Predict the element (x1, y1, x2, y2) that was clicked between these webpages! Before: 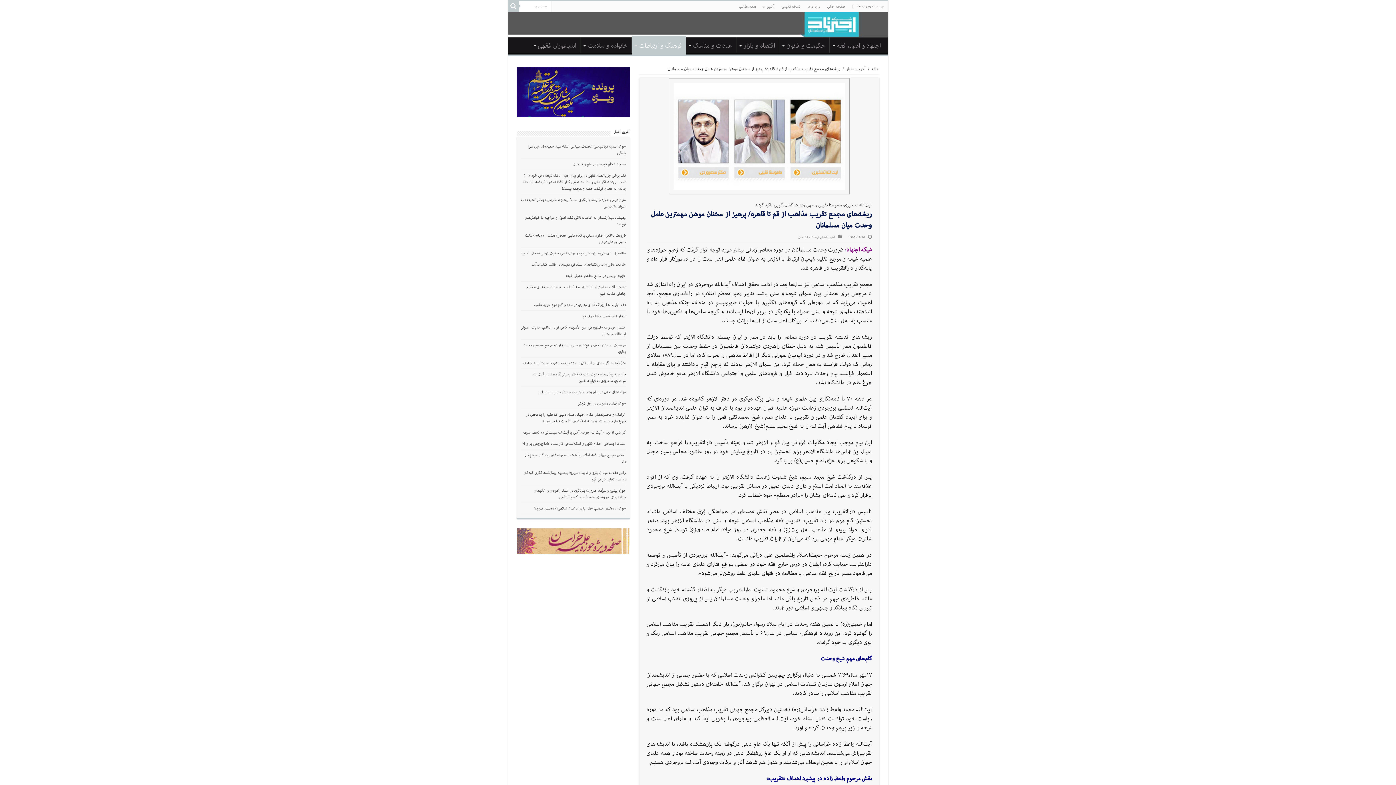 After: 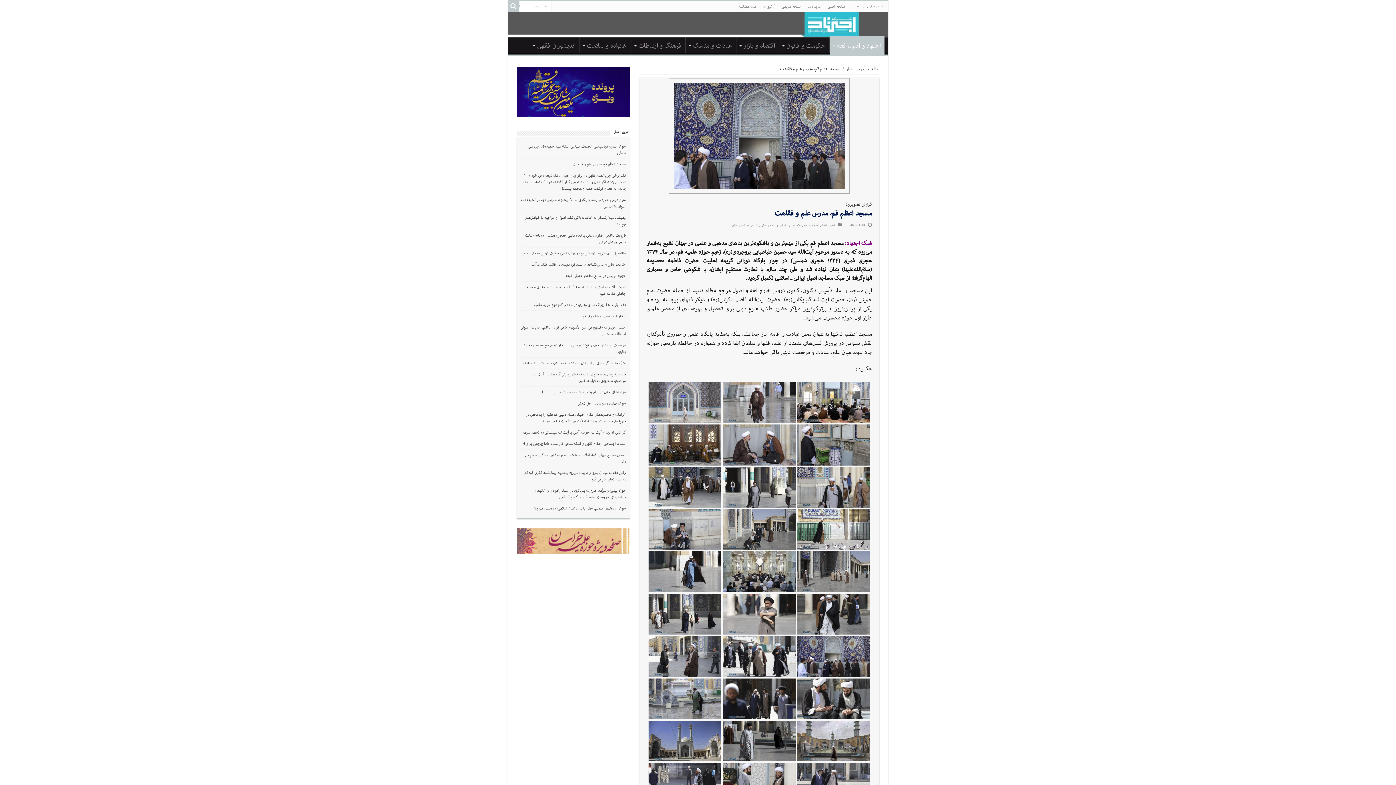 Action: bbox: (572, 161, 626, 167) label: مسجد اعظم قم، مدرس علم و فقاهت